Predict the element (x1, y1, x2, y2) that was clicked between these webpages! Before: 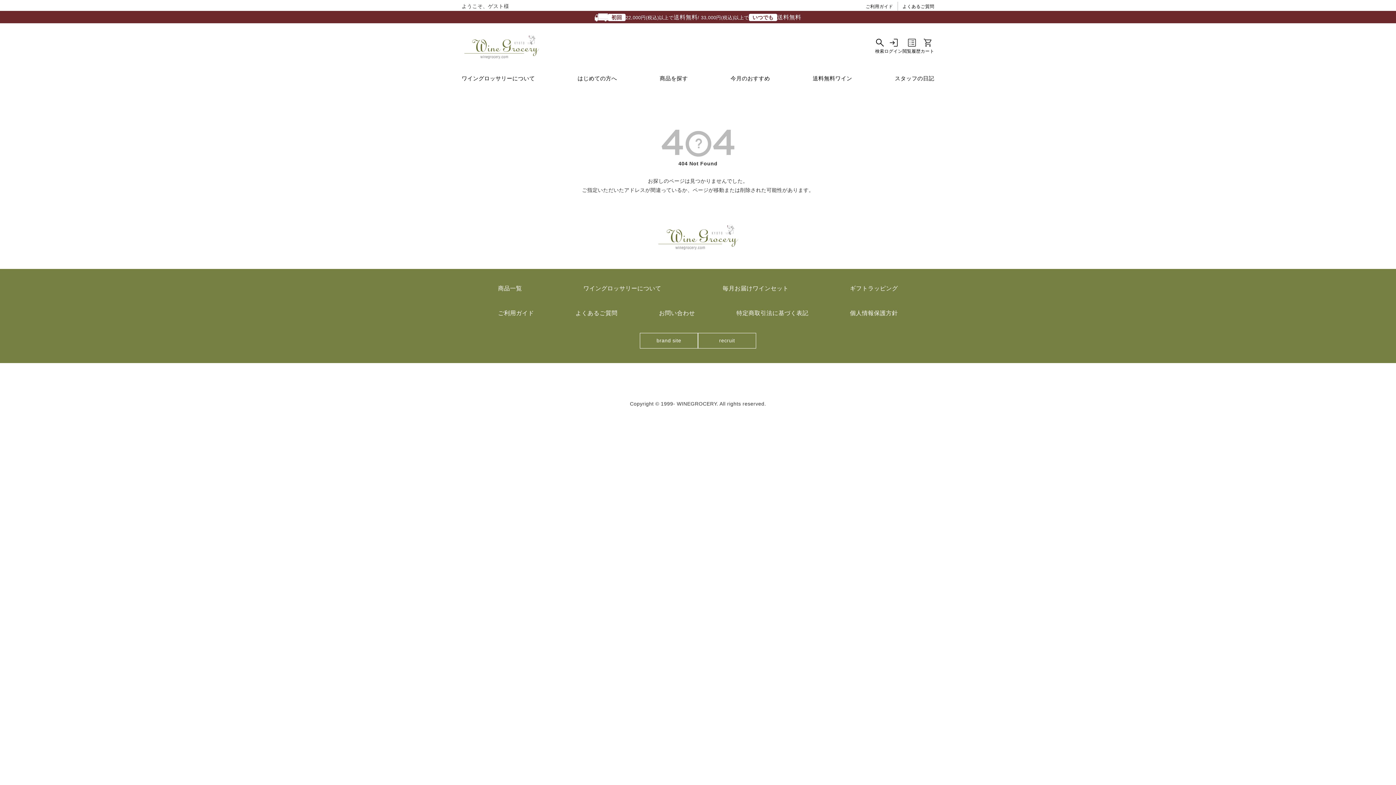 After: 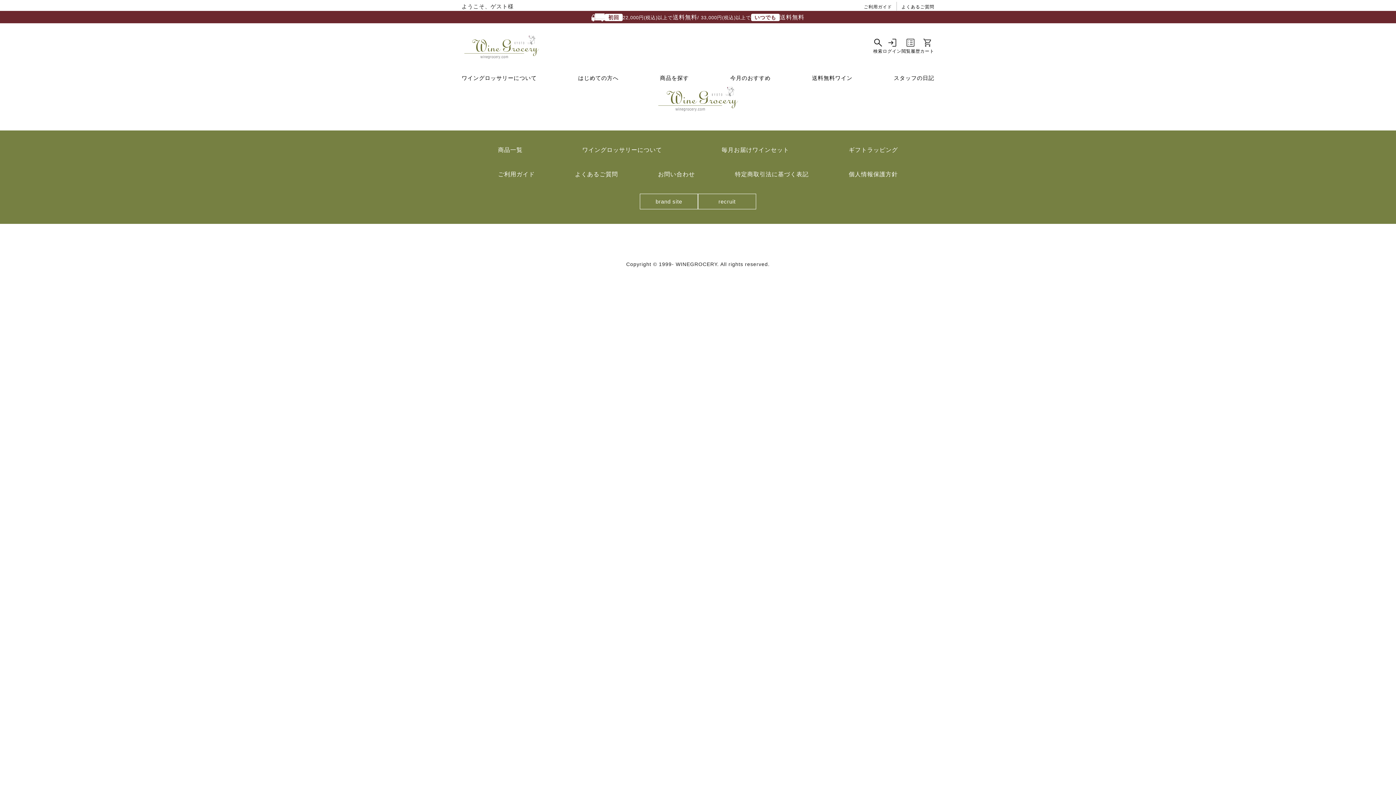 Action: bbox: (902, 38, 920, 55)